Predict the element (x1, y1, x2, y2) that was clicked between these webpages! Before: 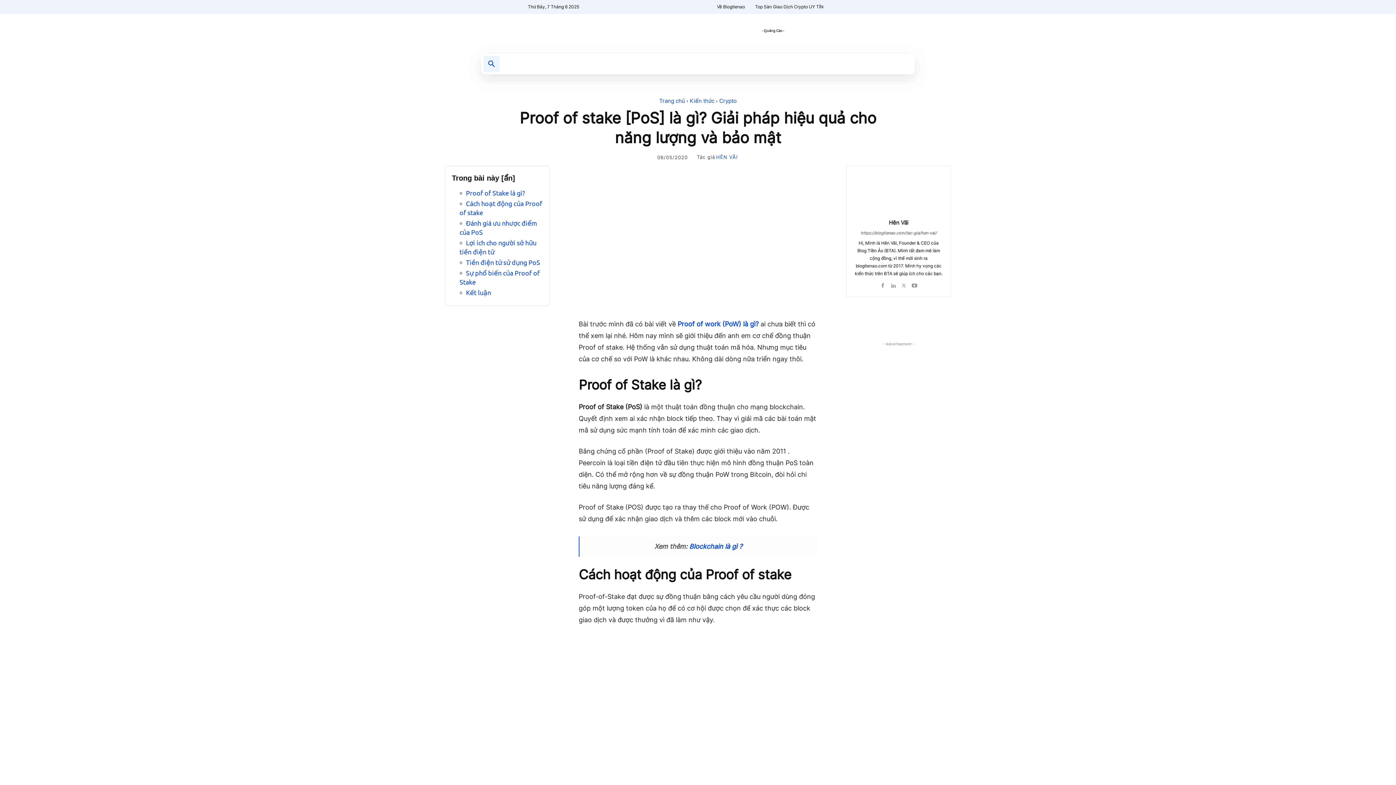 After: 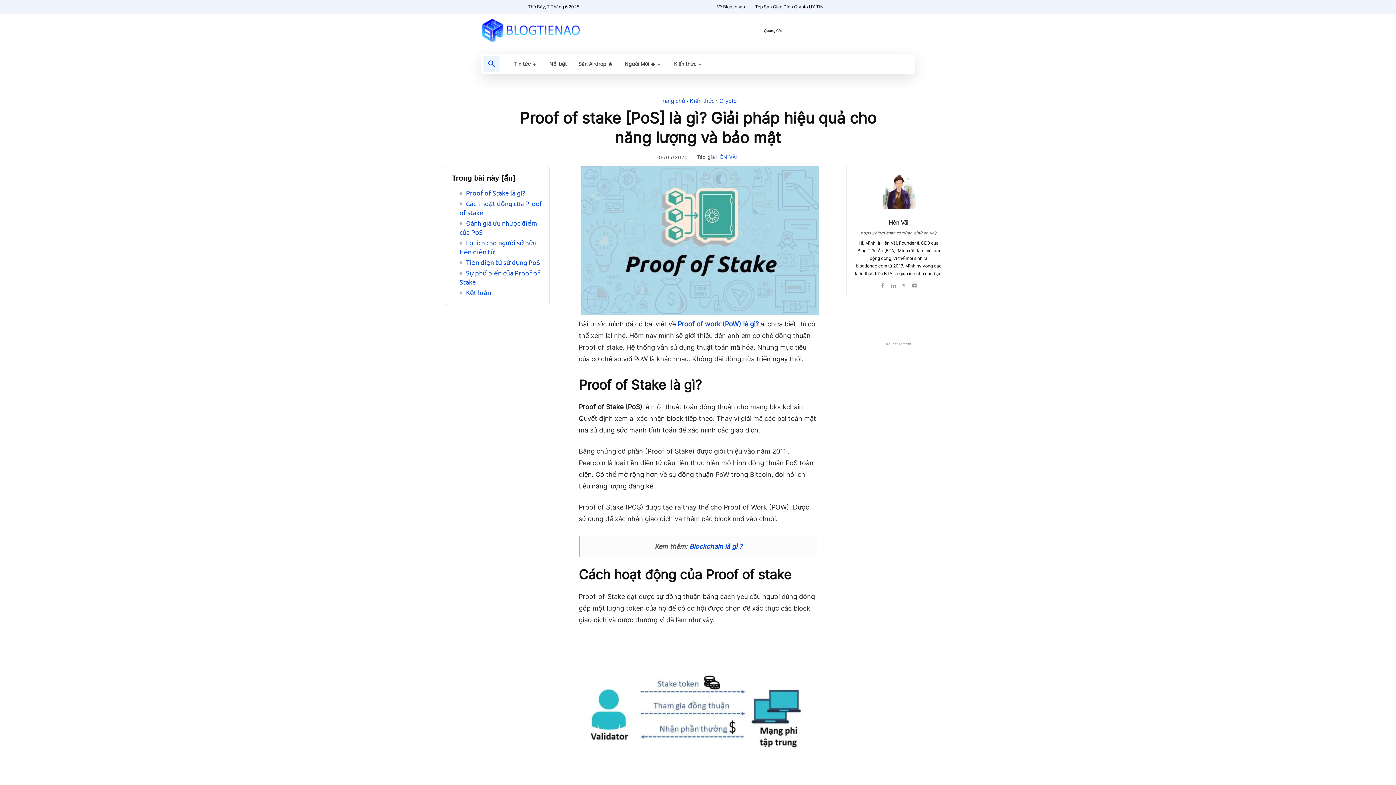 Action: bbox: (942, 314, 957, 329)